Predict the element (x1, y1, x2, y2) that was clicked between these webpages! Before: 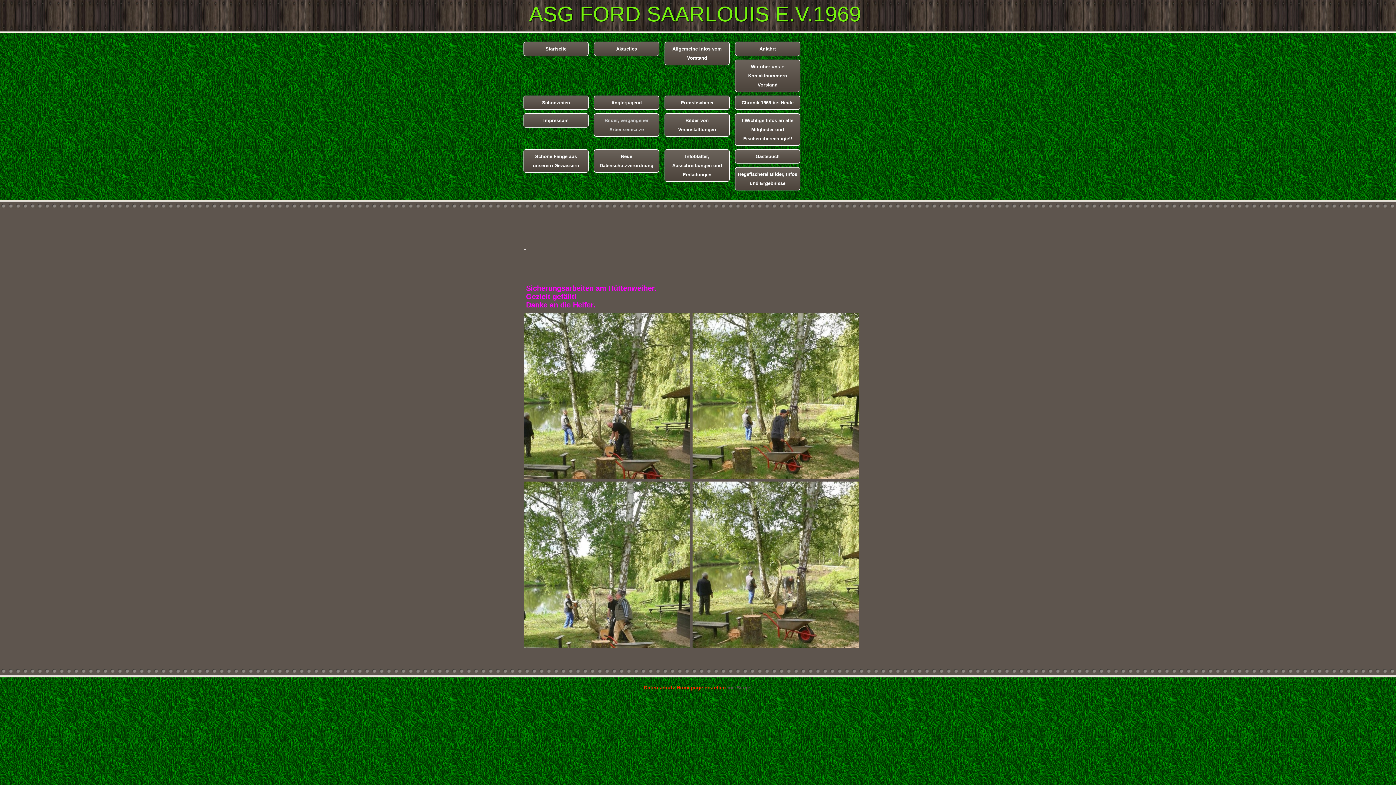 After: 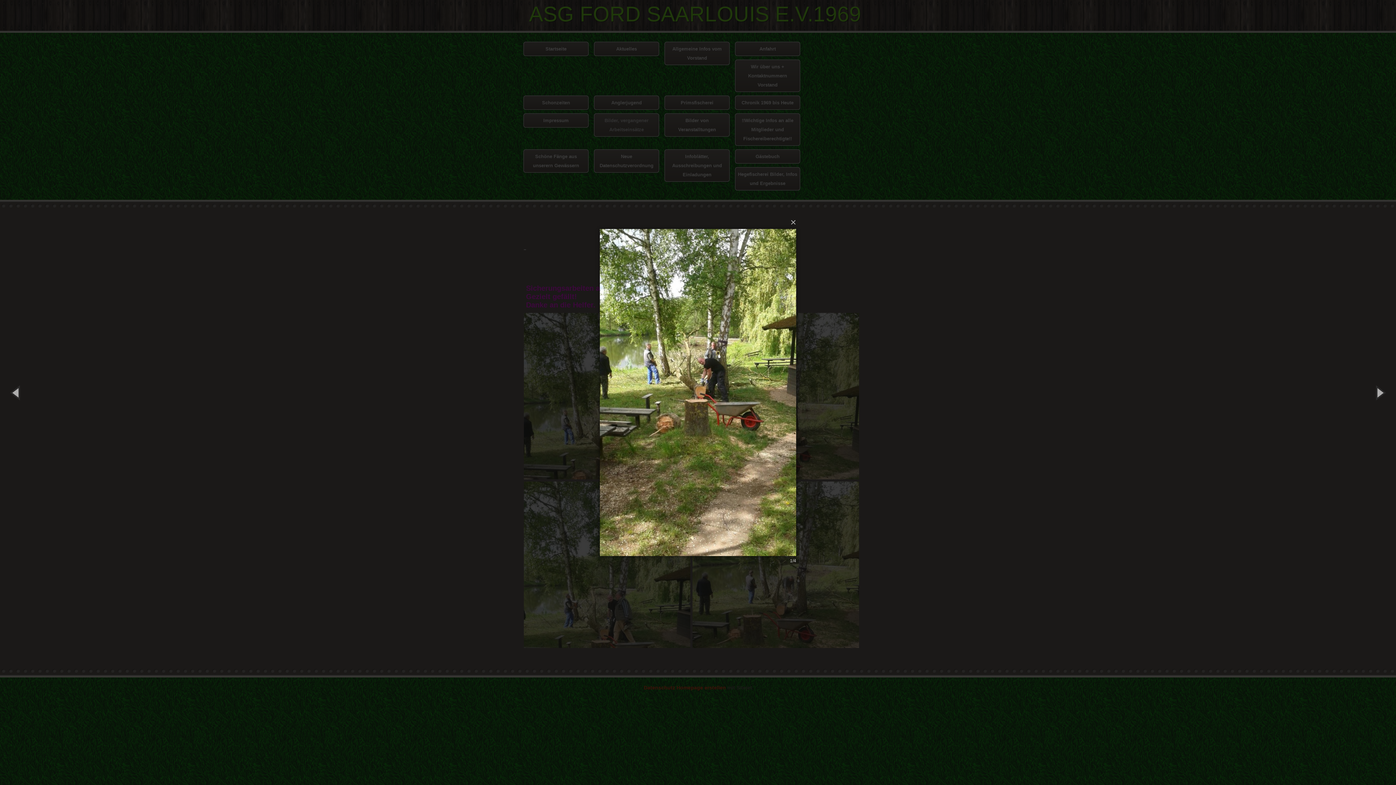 Action: bbox: (524, 313, 690, 479)